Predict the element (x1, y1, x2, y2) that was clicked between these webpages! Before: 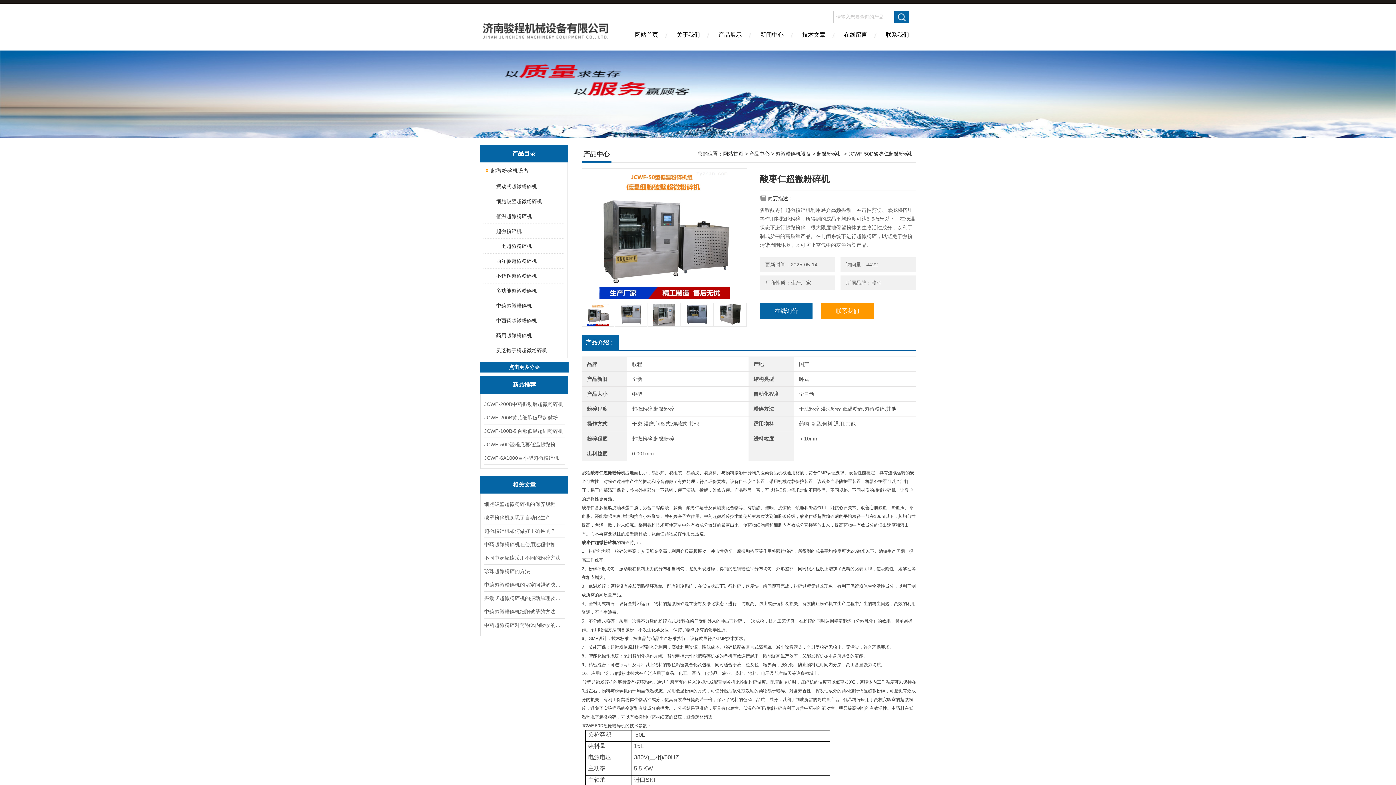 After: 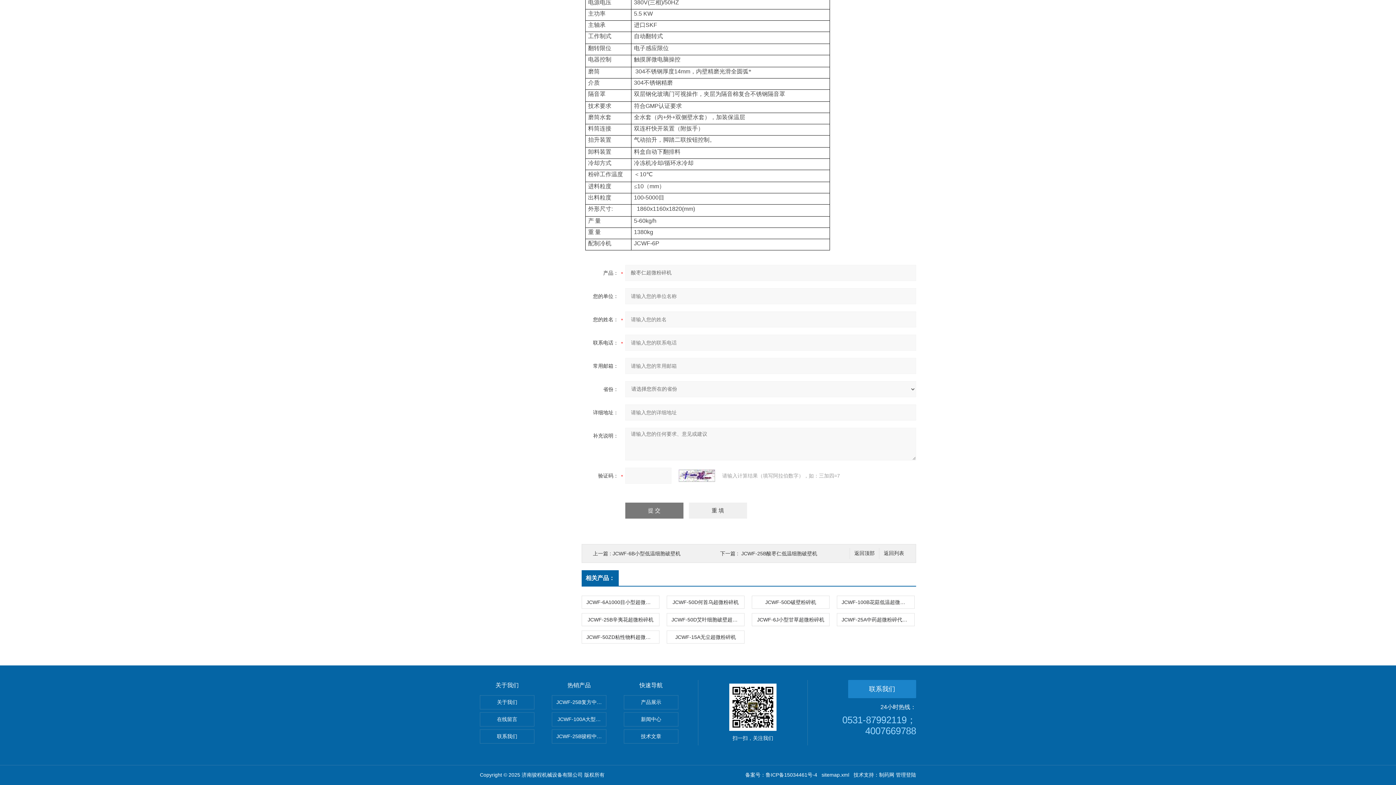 Action: label: 在线询价 bbox: (760, 302, 812, 319)